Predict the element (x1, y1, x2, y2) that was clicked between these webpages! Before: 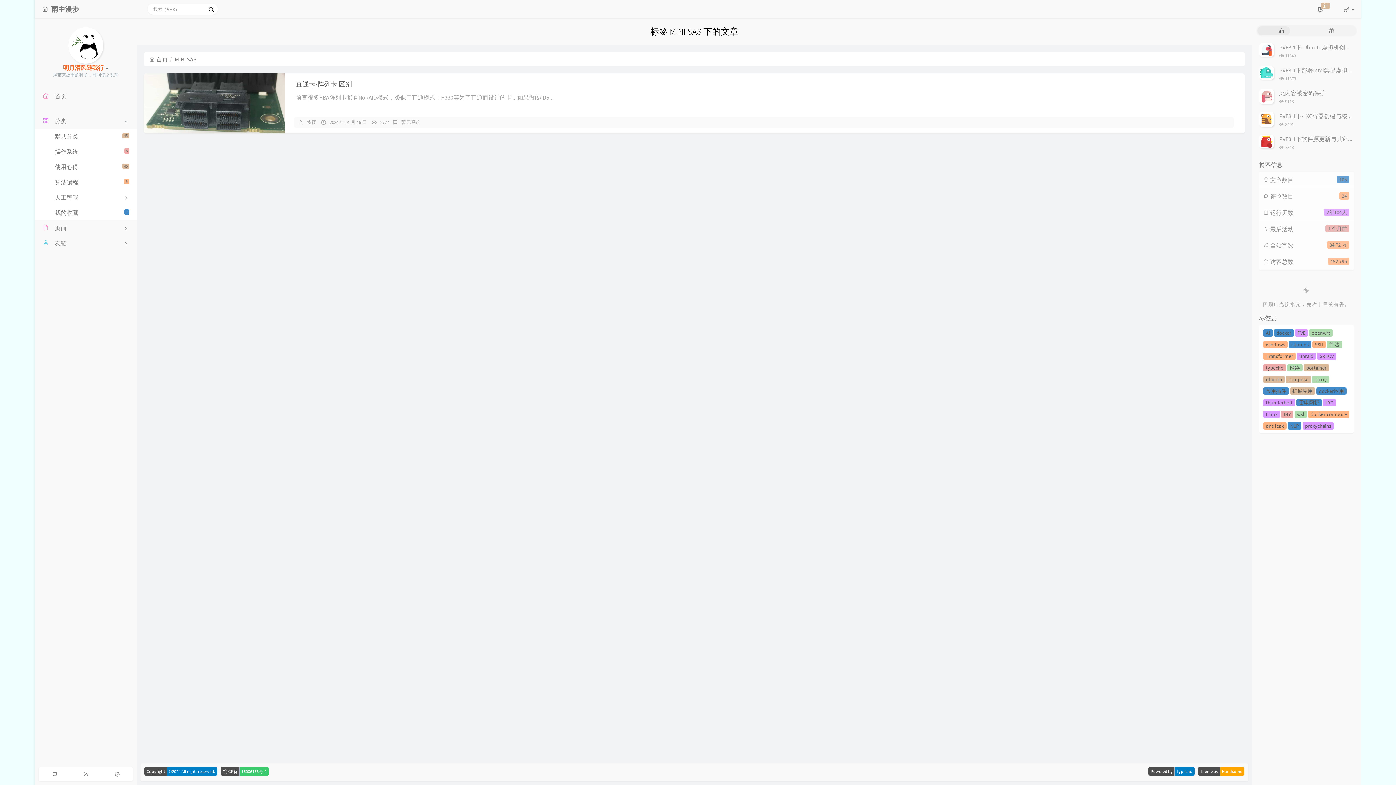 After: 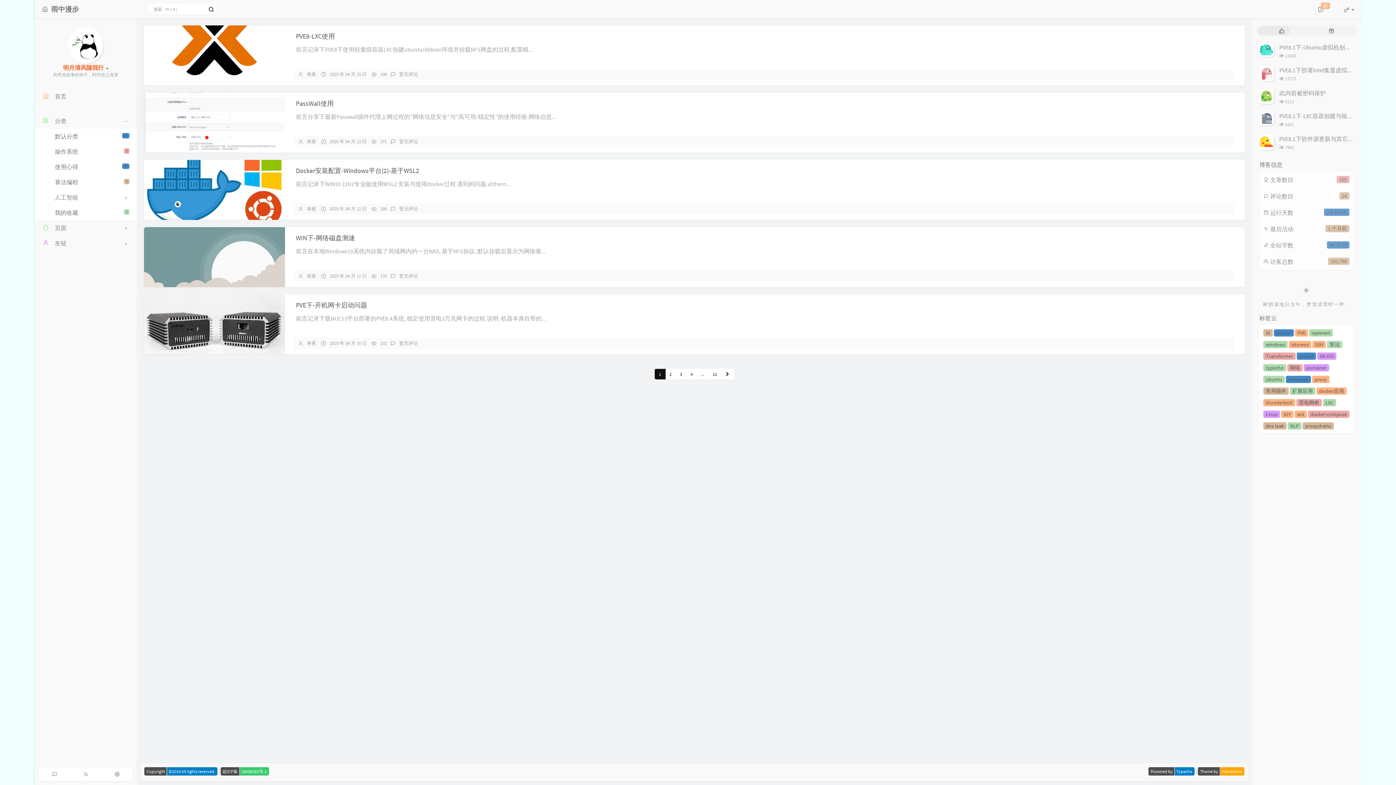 Action: label:  雨中漫步 bbox: (34, 0, 86, 18)